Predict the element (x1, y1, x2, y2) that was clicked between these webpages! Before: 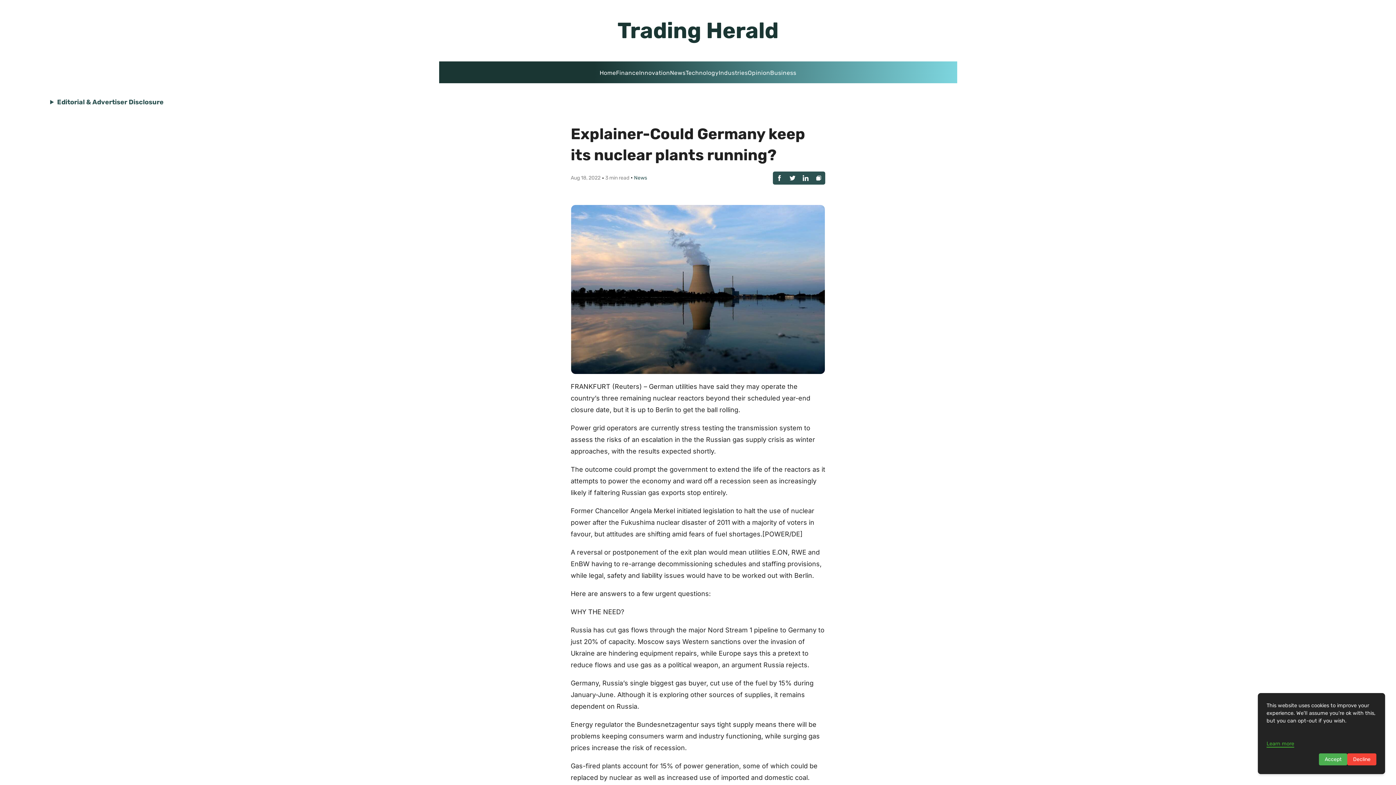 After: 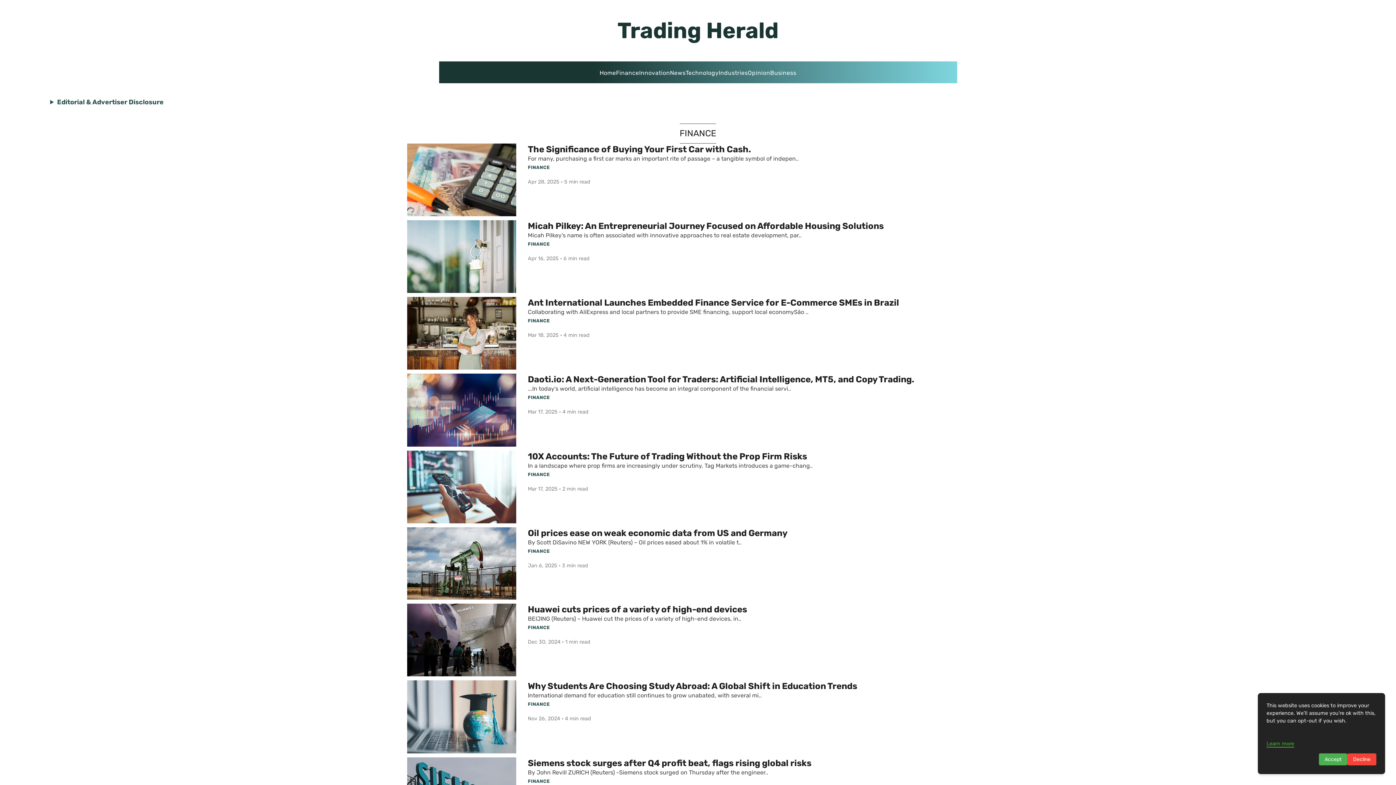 Action: bbox: (616, 69, 639, 76) label: Finance